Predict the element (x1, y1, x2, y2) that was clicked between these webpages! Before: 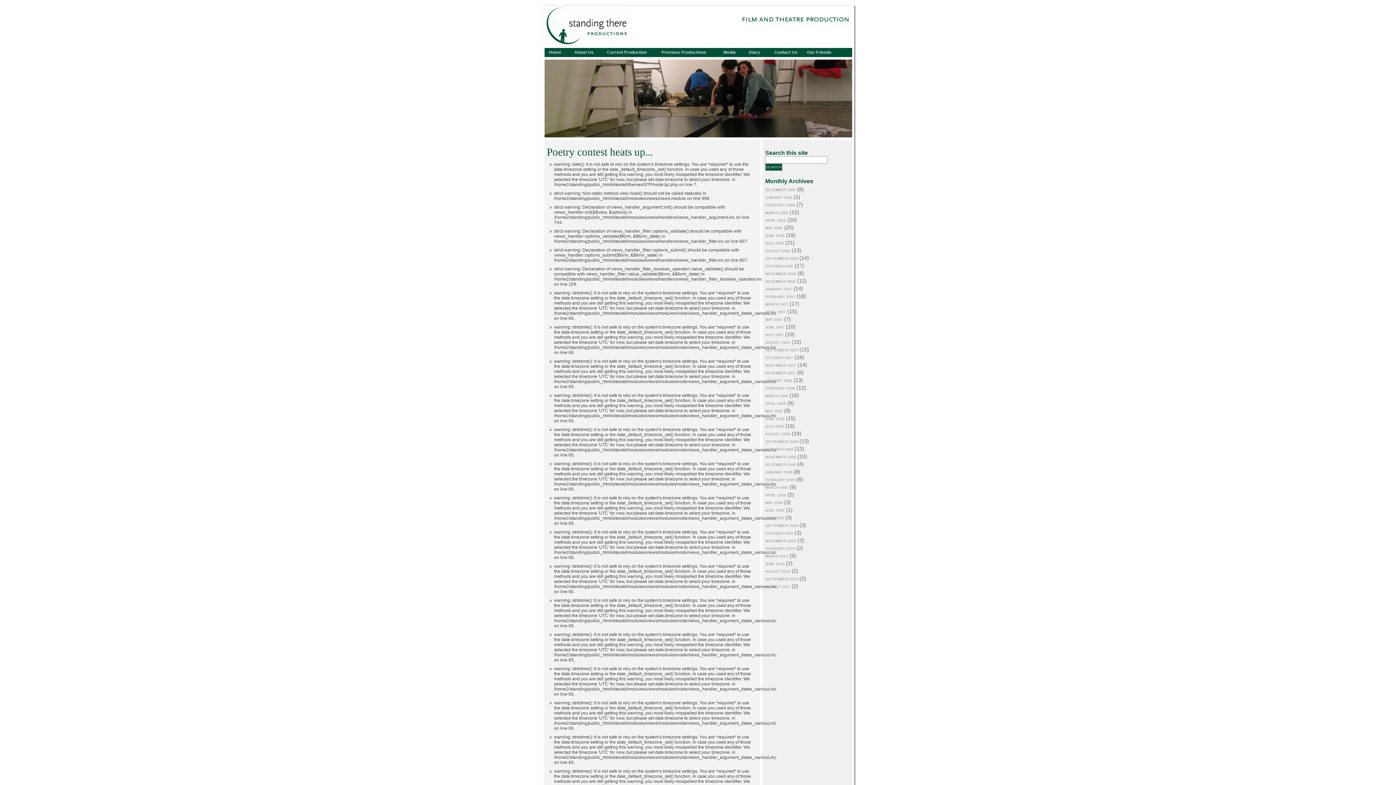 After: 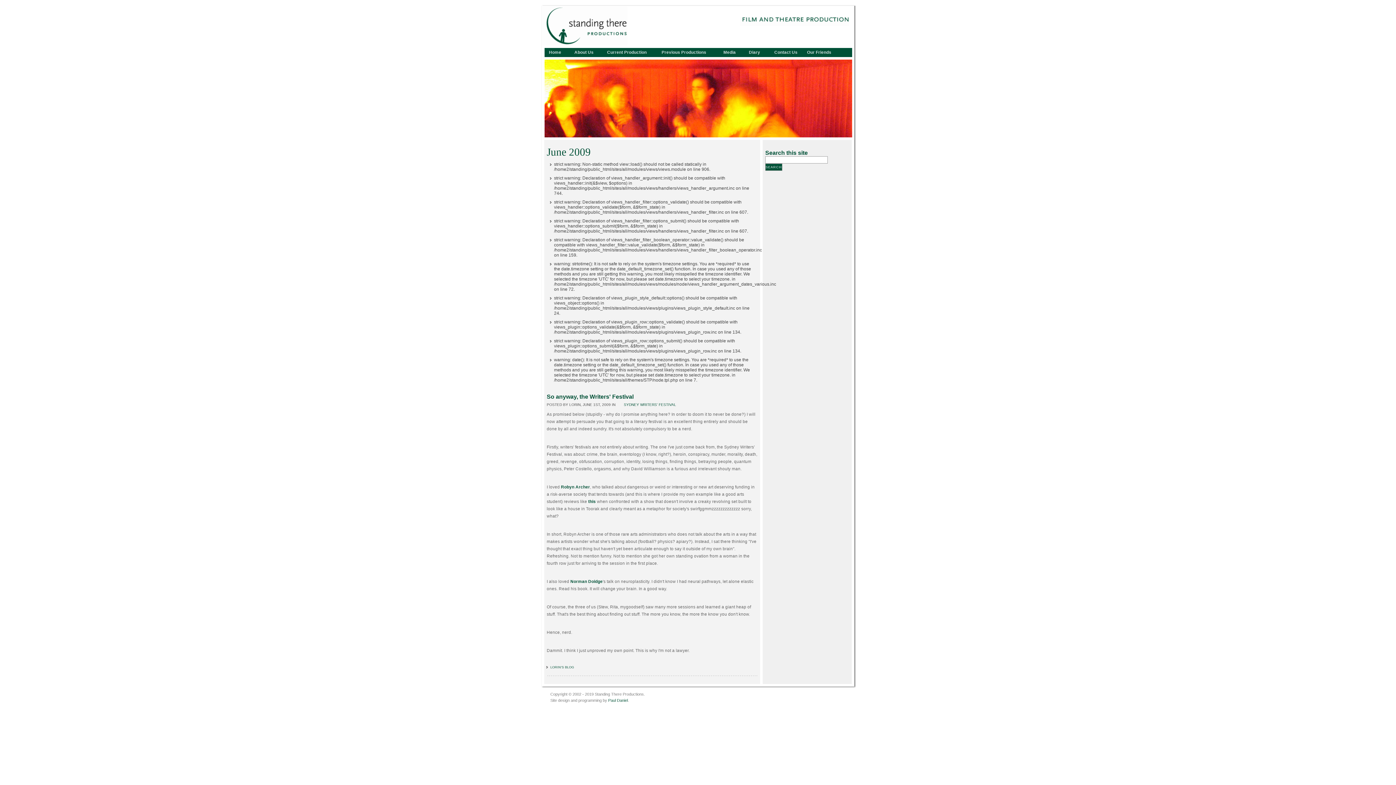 Action: label: JUNE 2009 bbox: (765, 508, 784, 512)